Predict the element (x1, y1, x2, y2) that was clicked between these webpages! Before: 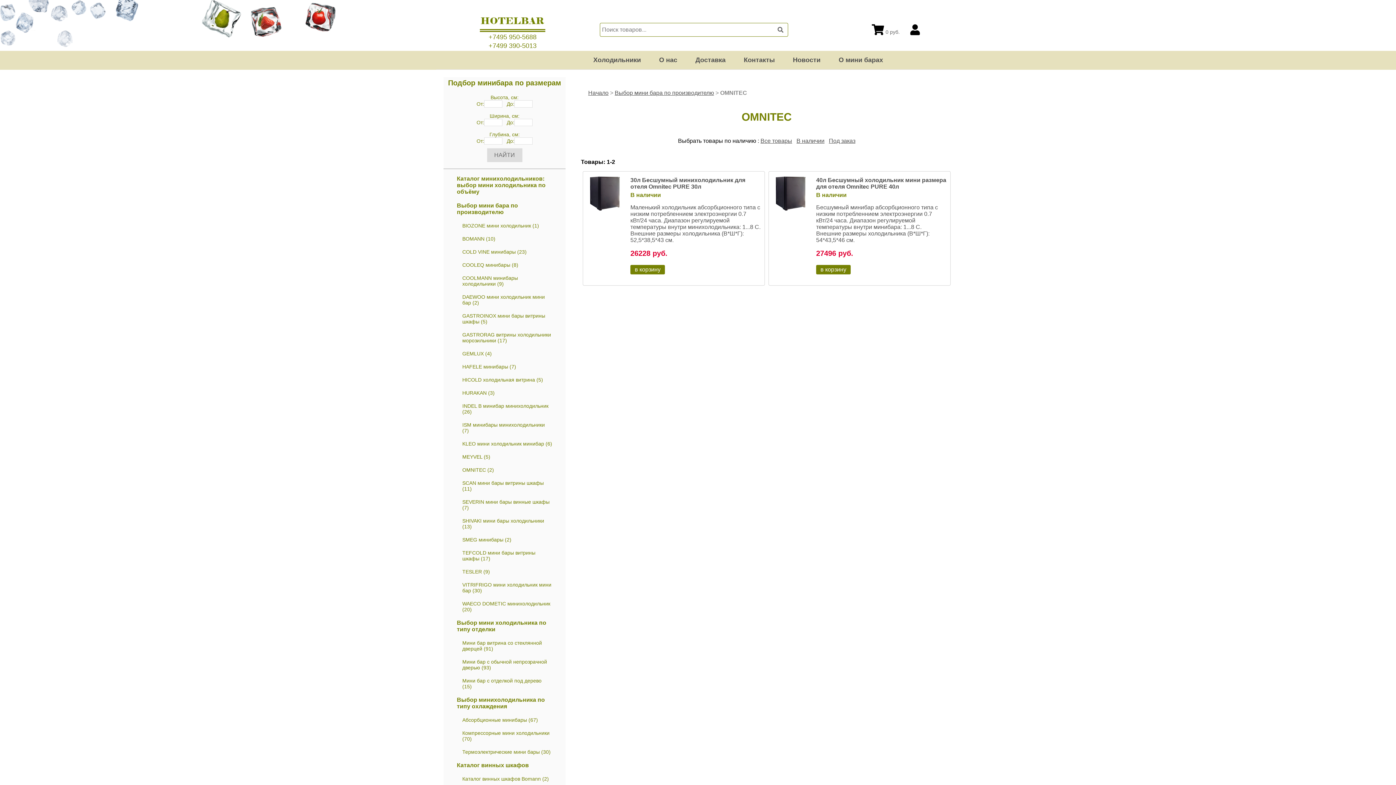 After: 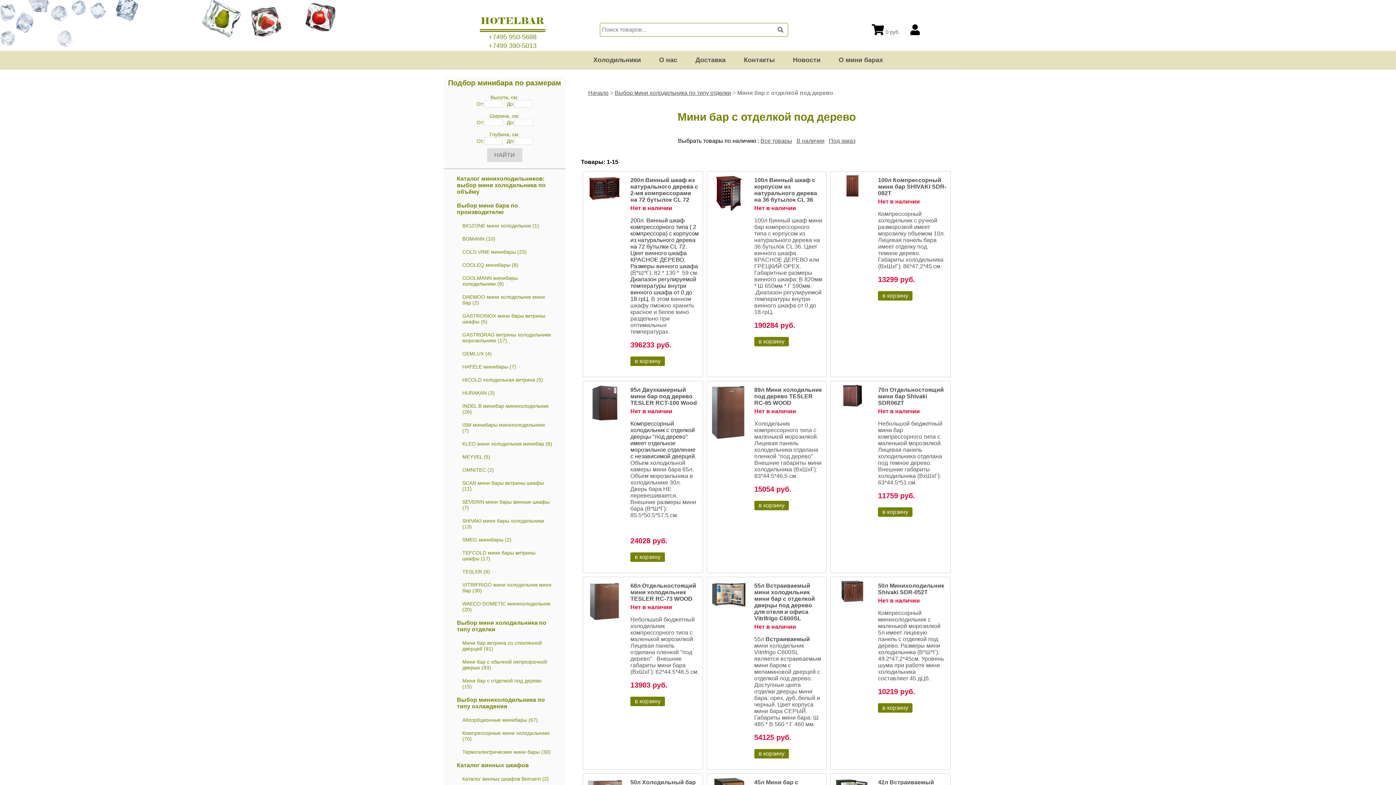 Action: bbox: (462, 678, 541, 684) label: Мини бар с отделкой под дерево